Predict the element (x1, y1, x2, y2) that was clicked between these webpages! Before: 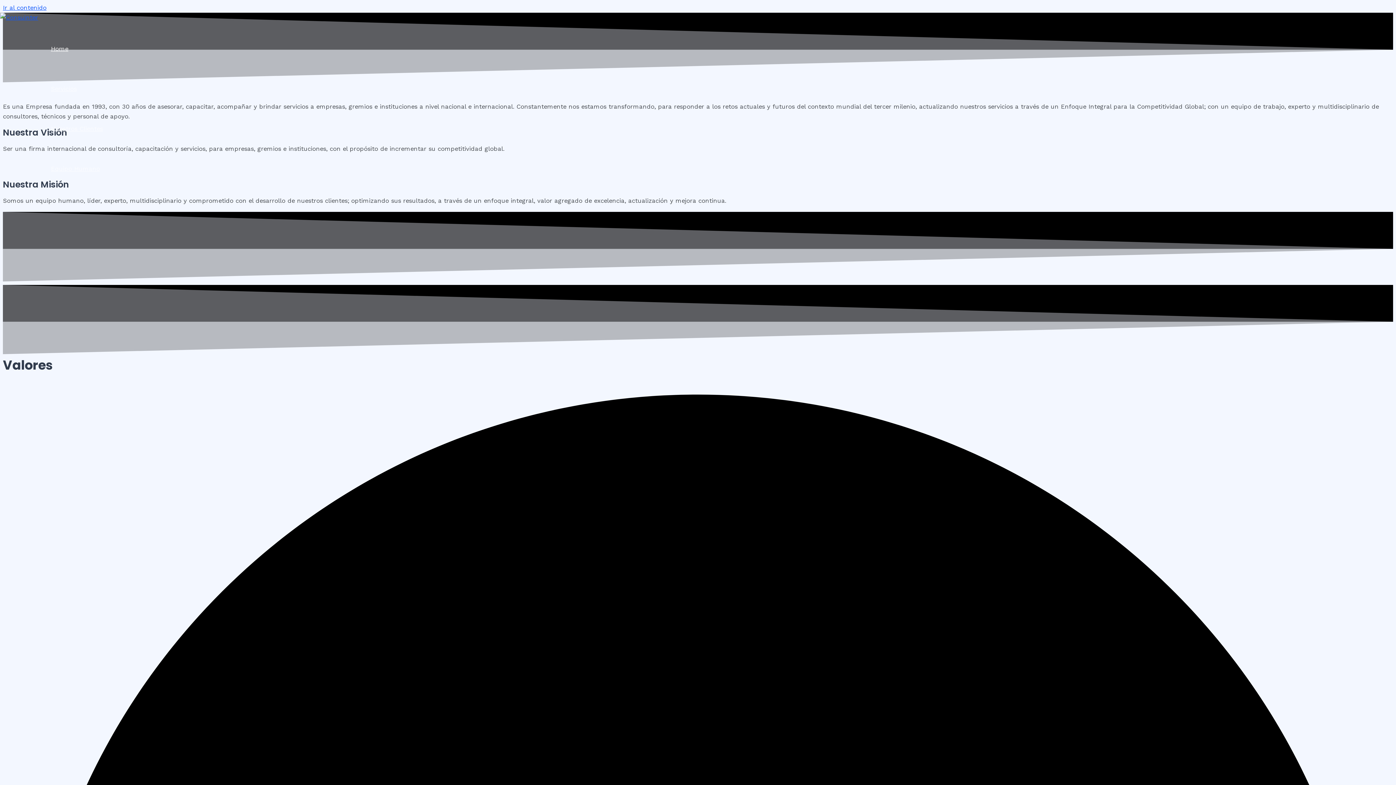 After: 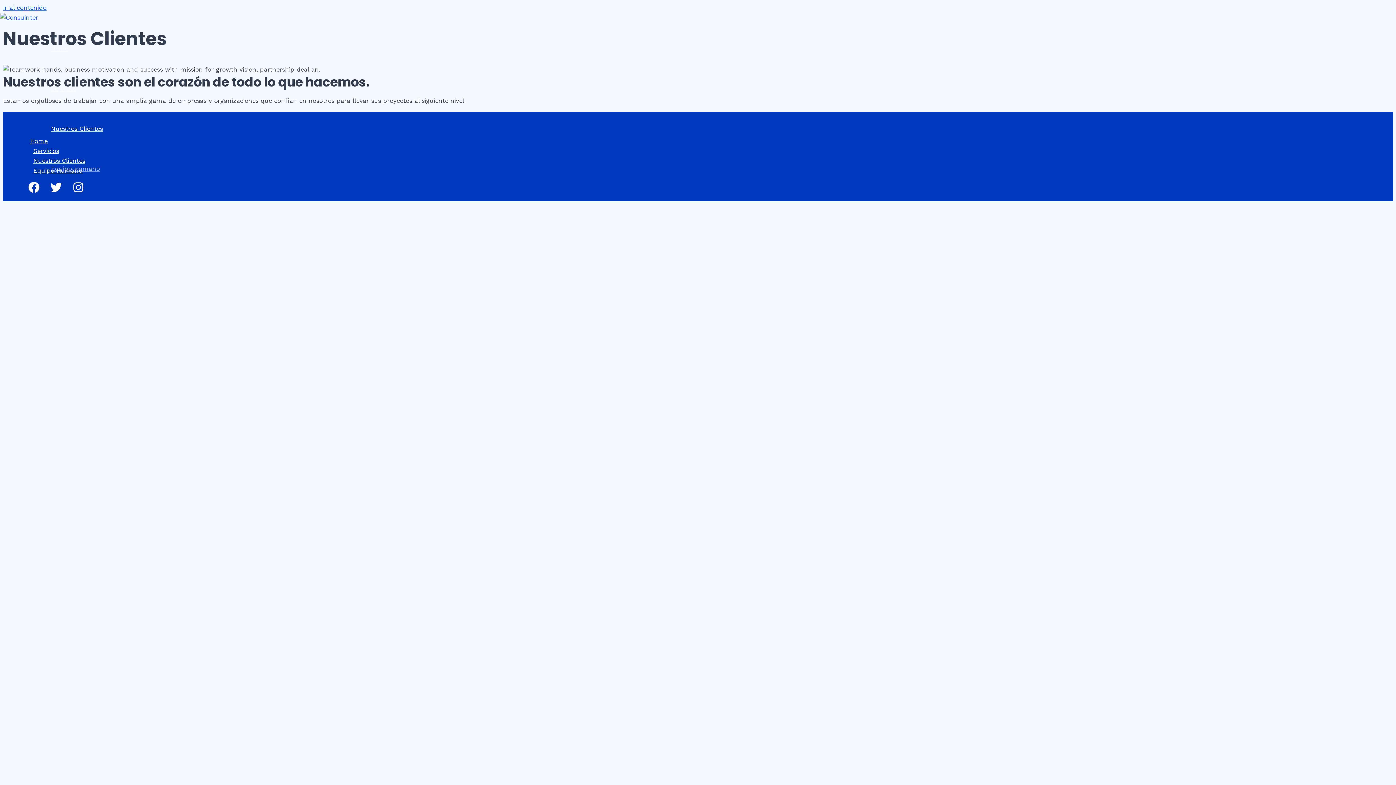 Action: label: Nuestros Clientes bbox: (50, 108, 102, 148)